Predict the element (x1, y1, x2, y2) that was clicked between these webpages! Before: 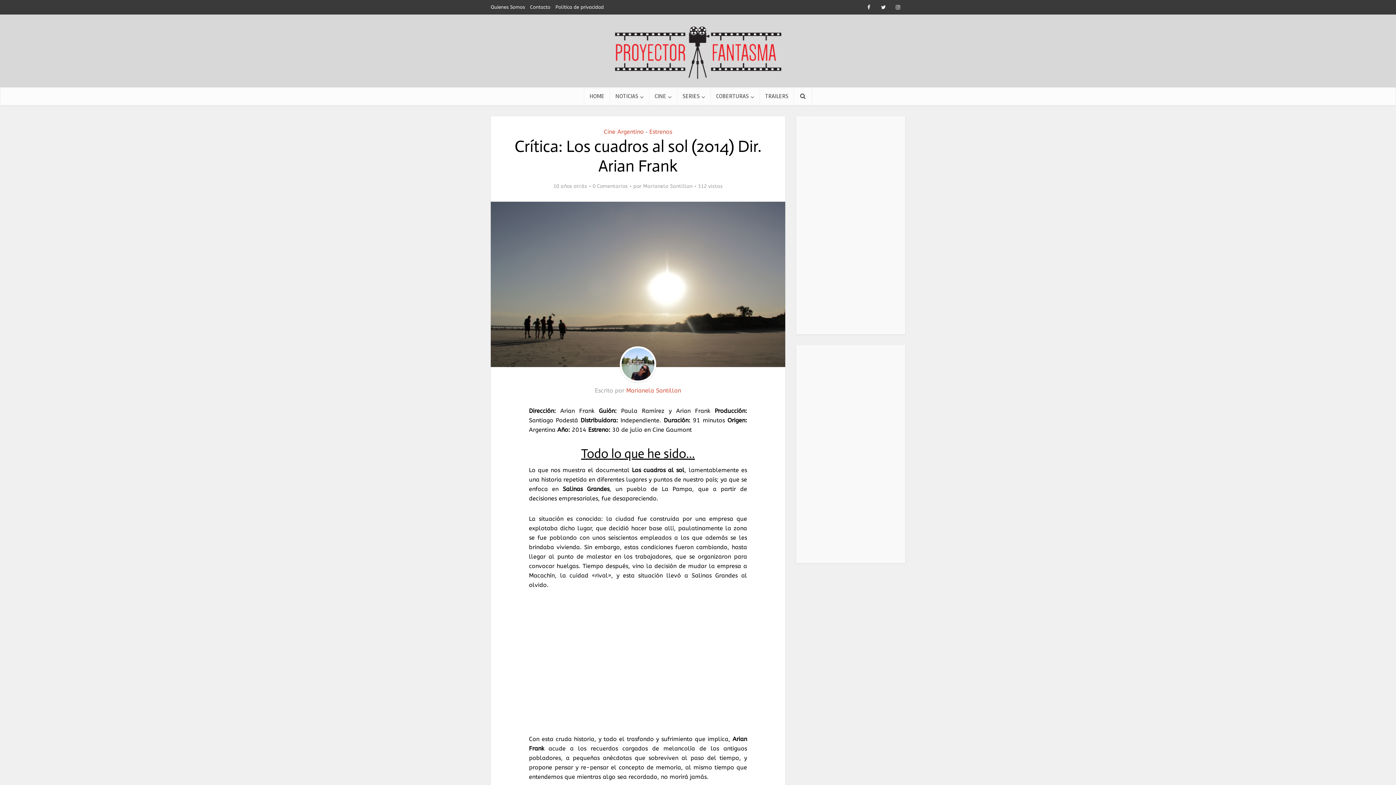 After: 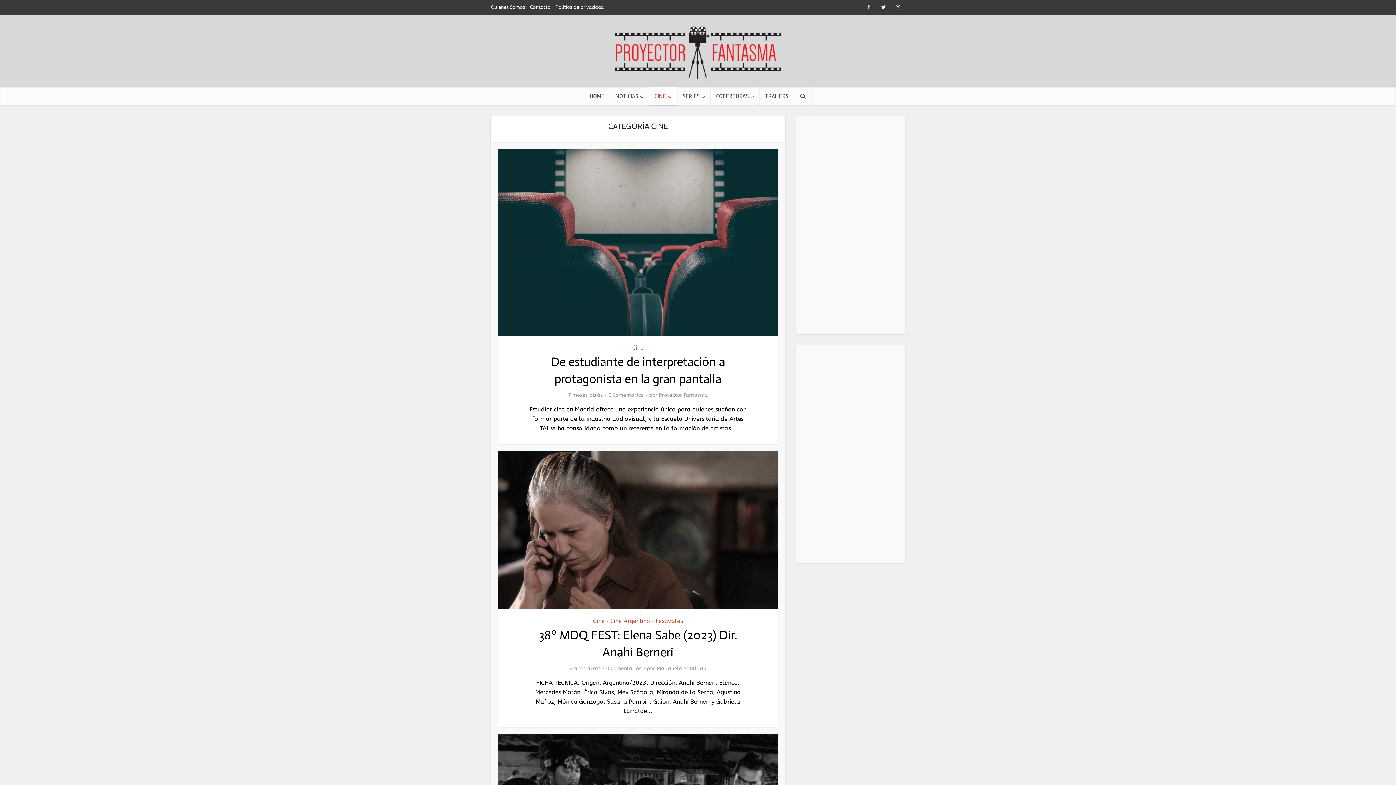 Action: bbox: (649, 87, 677, 105) label: CINE